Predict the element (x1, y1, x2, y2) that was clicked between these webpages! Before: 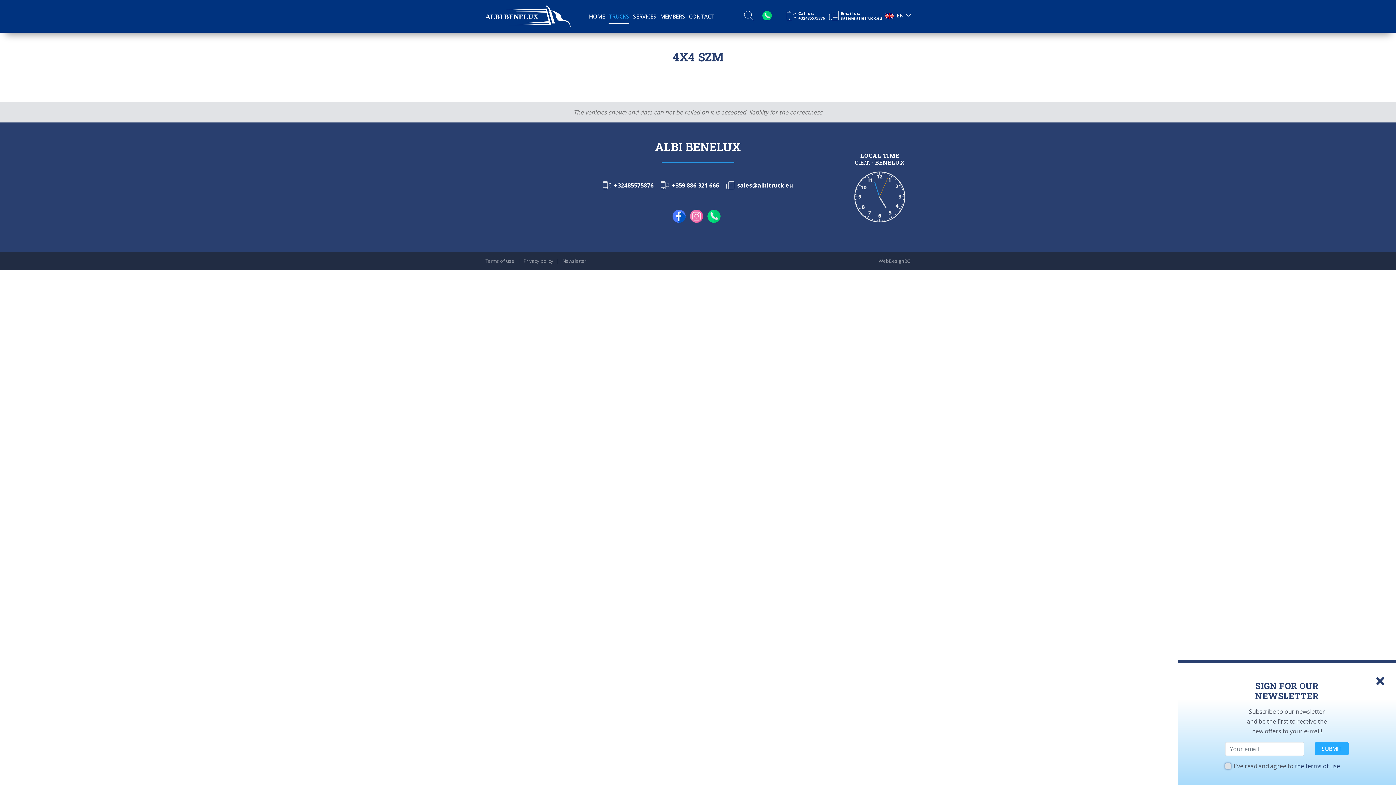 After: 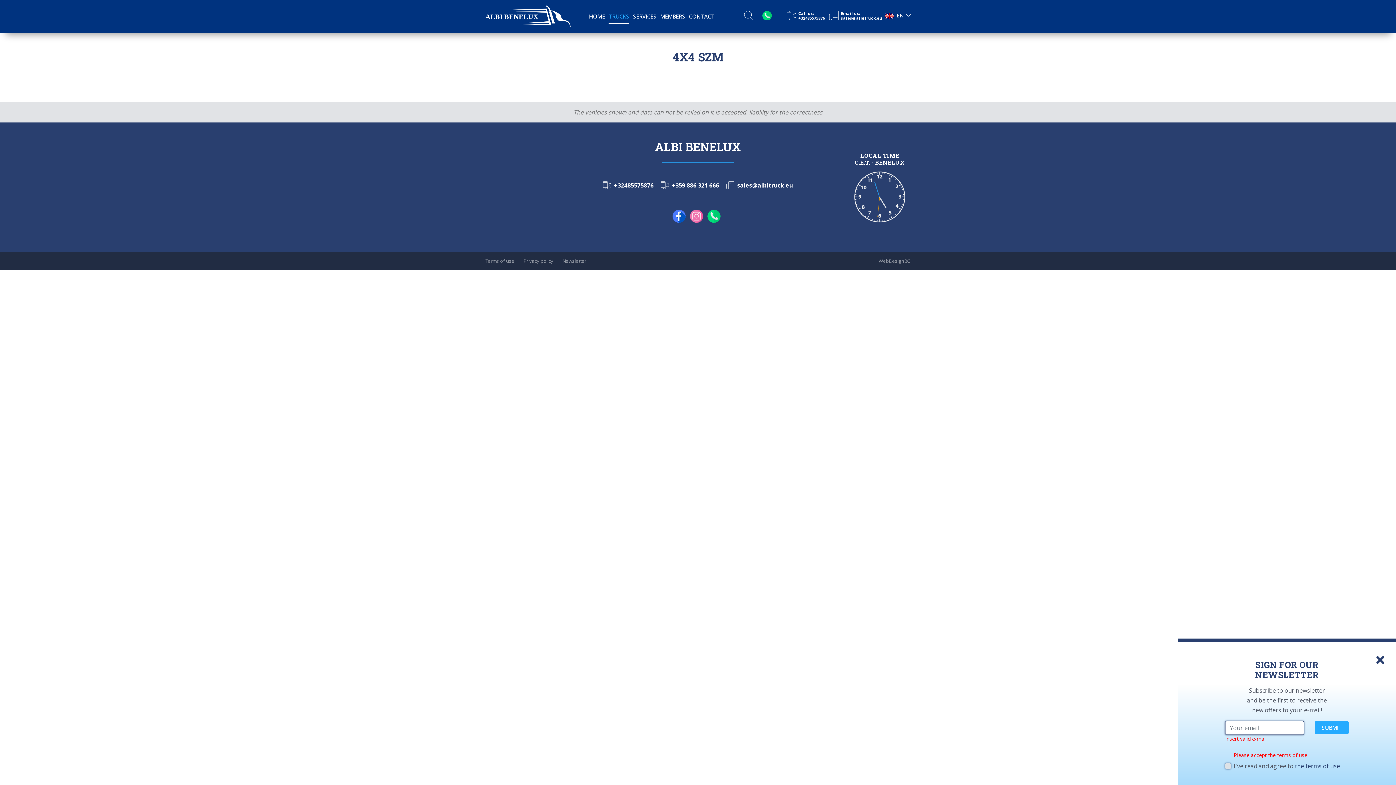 Action: label: SUBMIT bbox: (1315, 742, 1349, 755)